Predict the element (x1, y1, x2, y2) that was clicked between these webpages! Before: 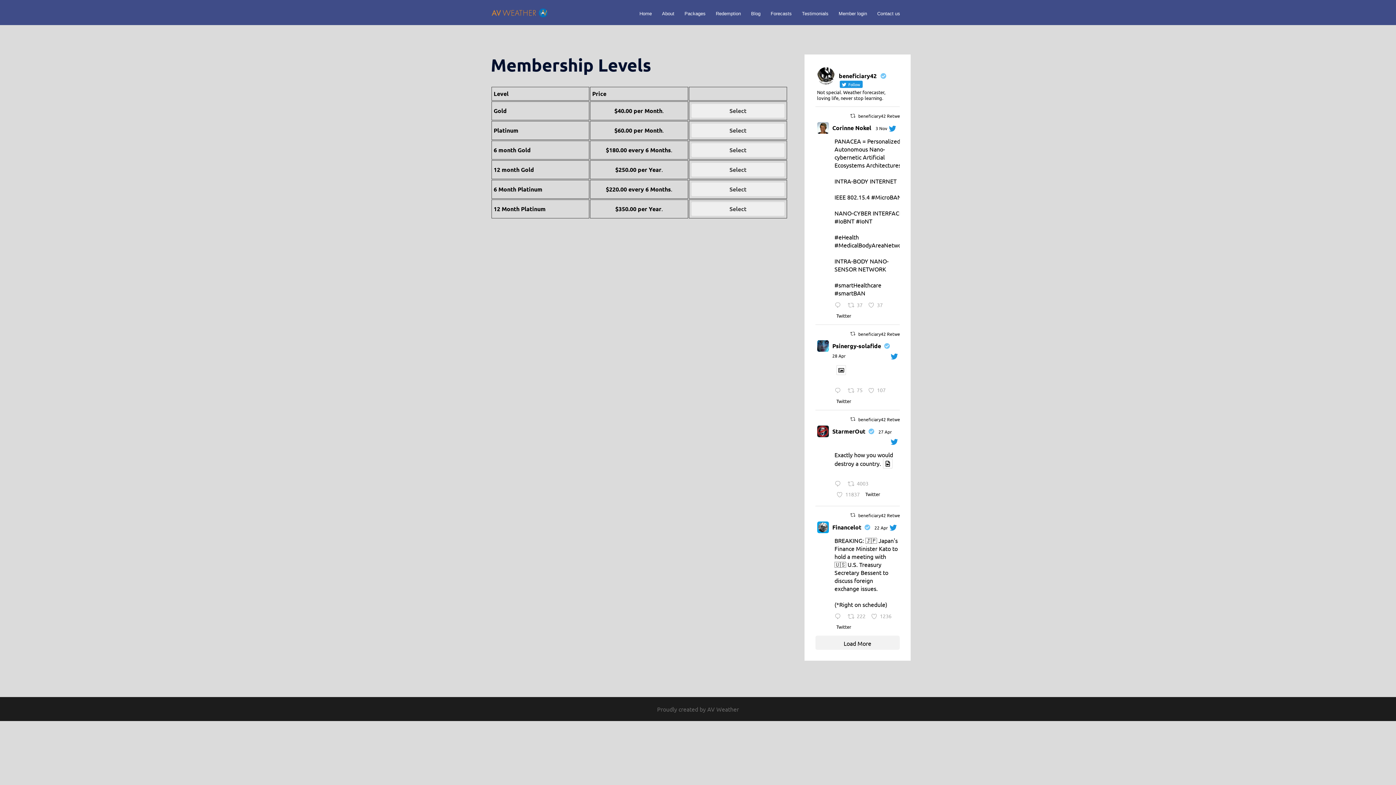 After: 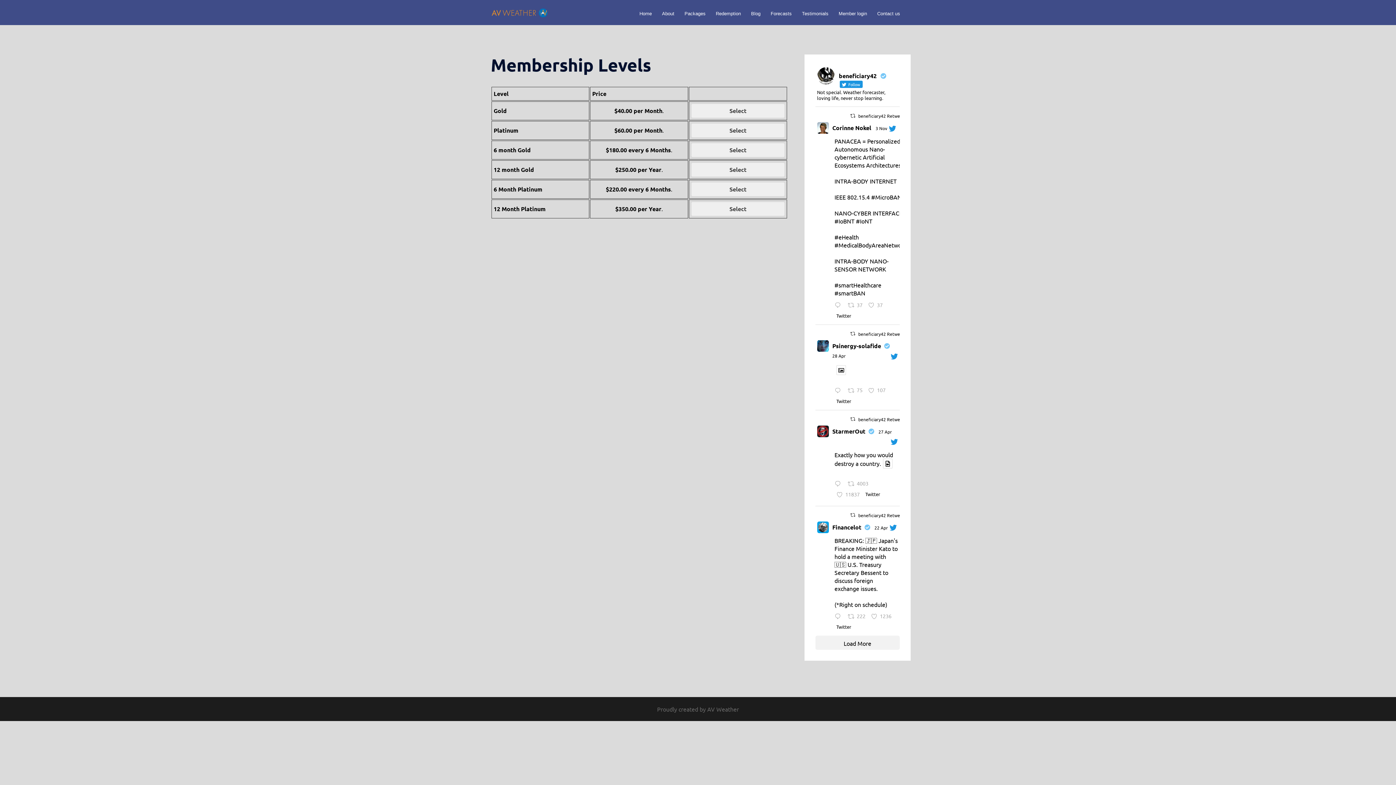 Action: bbox: (874, 524, 888, 530) label: 22 Apr